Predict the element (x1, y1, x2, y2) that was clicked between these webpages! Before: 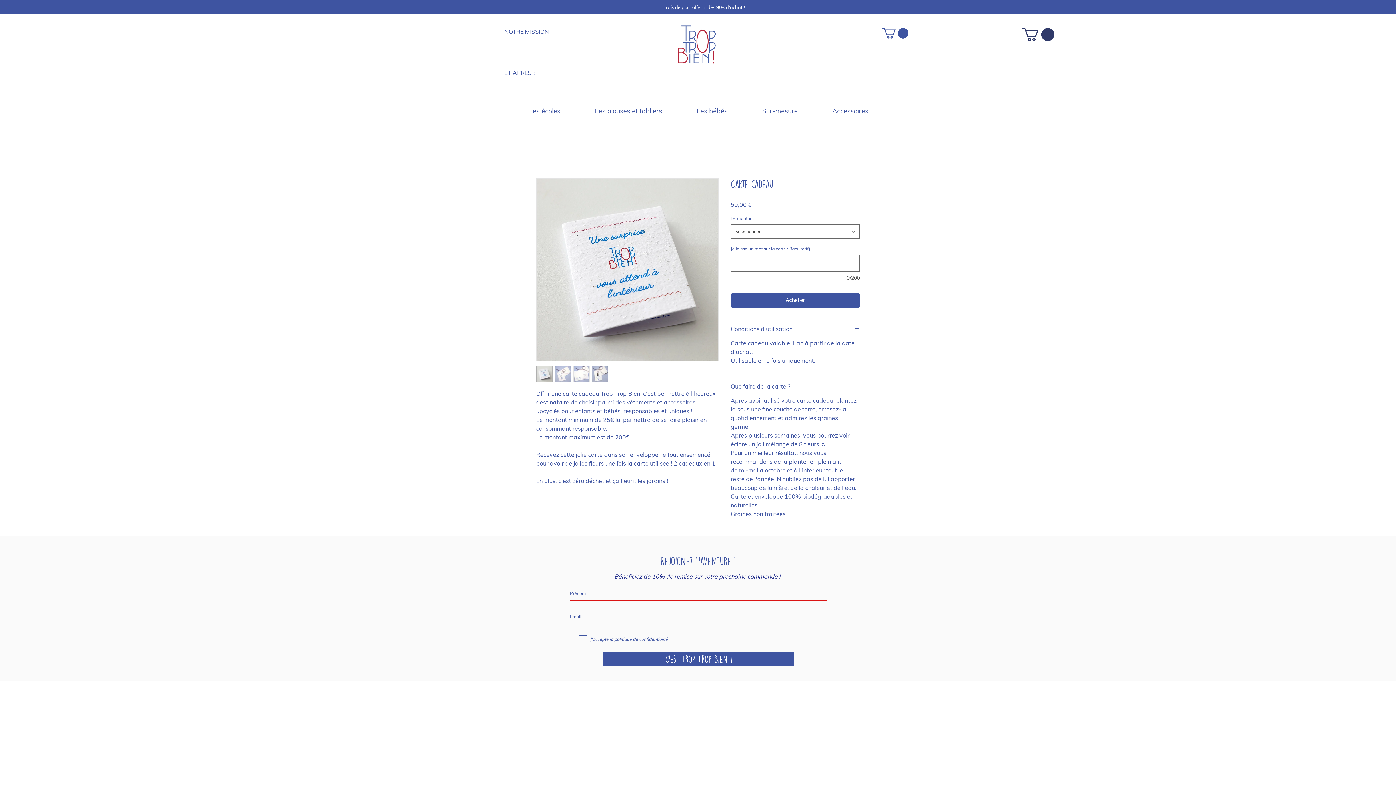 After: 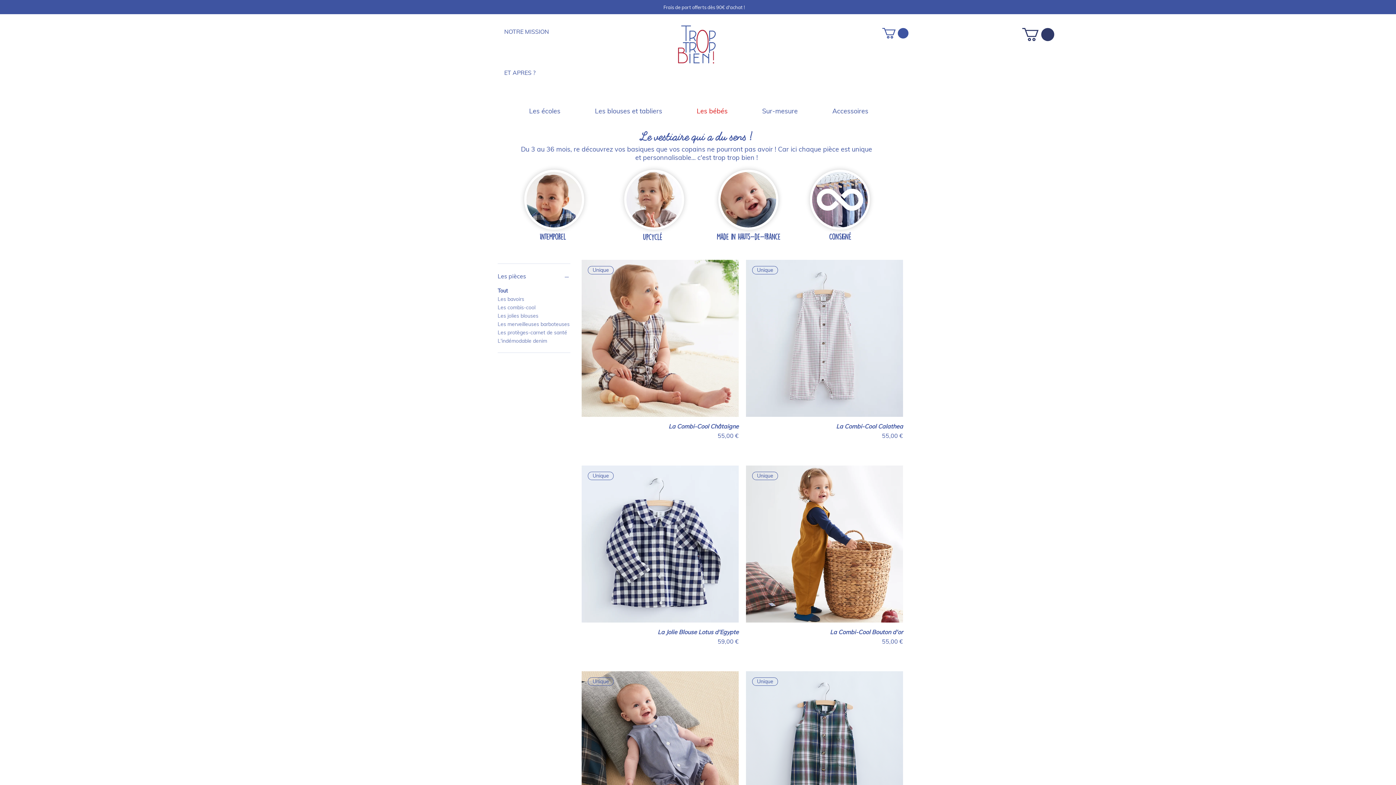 Action: bbox: (679, 102, 745, 119) label: Les bébés